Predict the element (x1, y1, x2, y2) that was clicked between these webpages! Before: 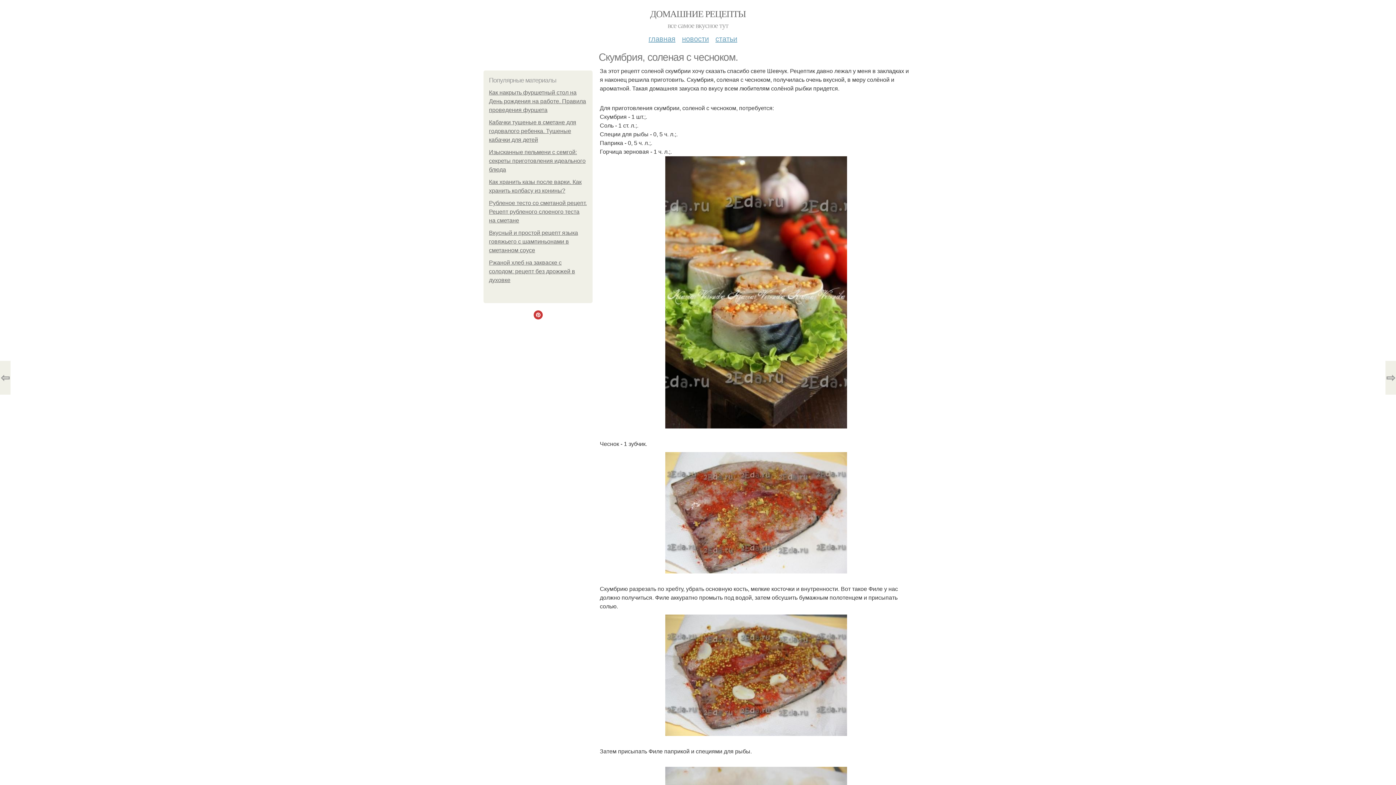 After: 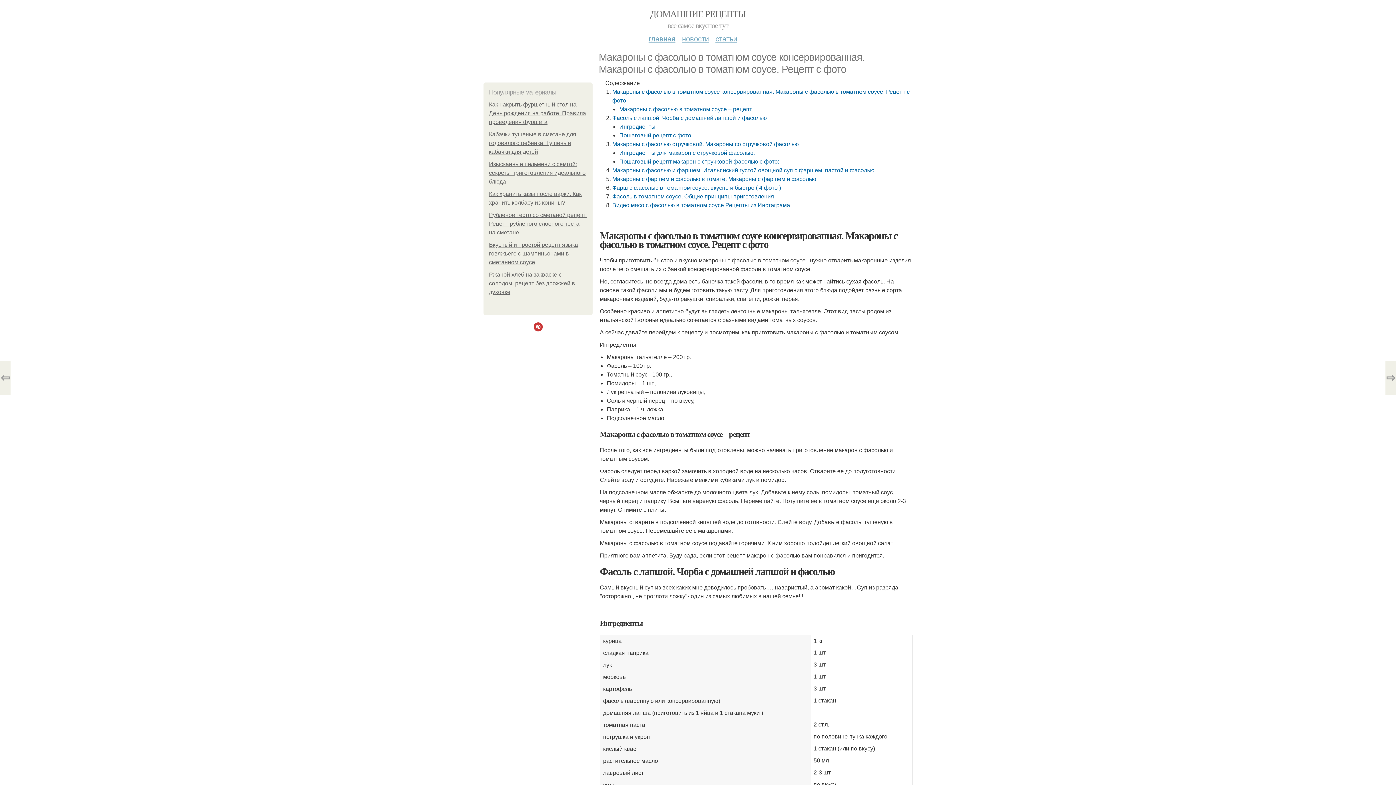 Action: bbox: (1385, 361, 1396, 394) label: ⇨